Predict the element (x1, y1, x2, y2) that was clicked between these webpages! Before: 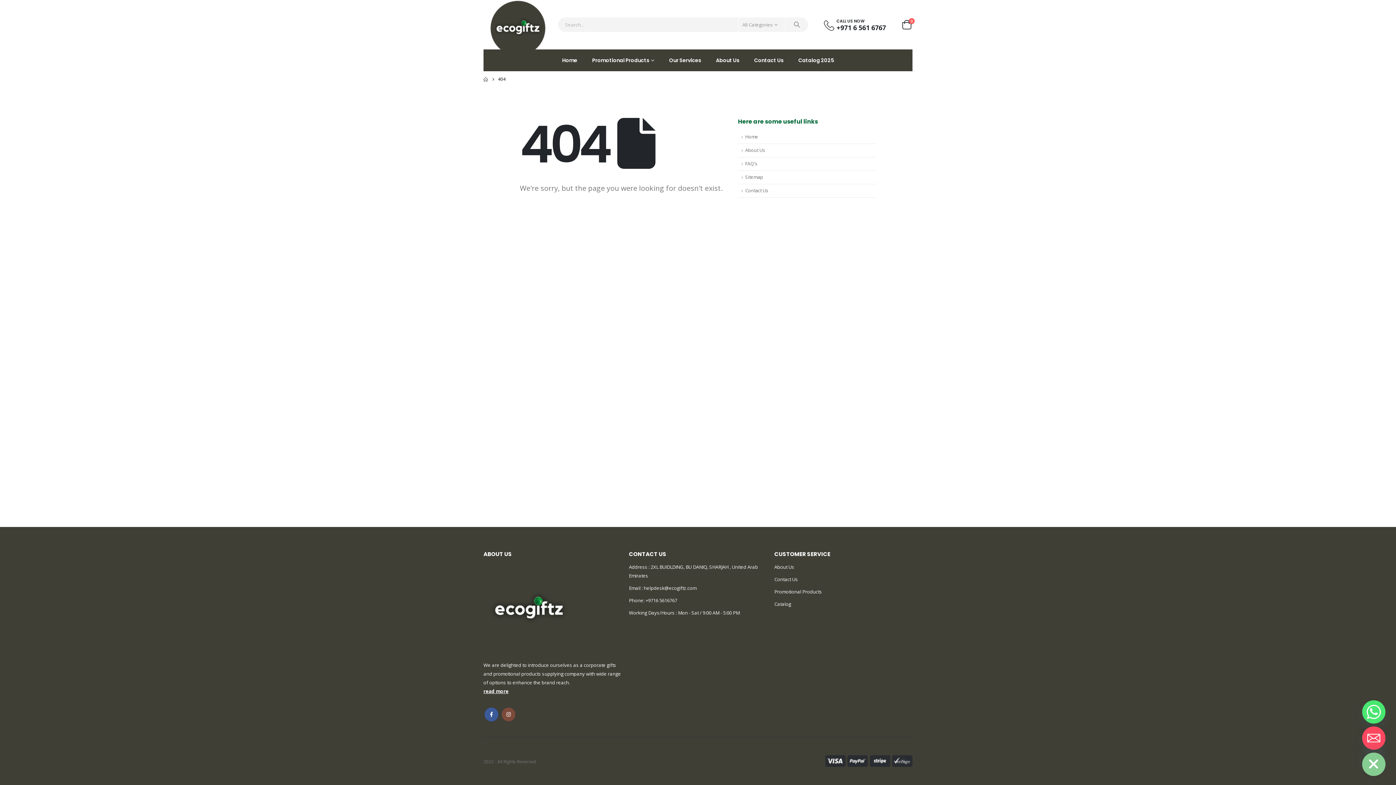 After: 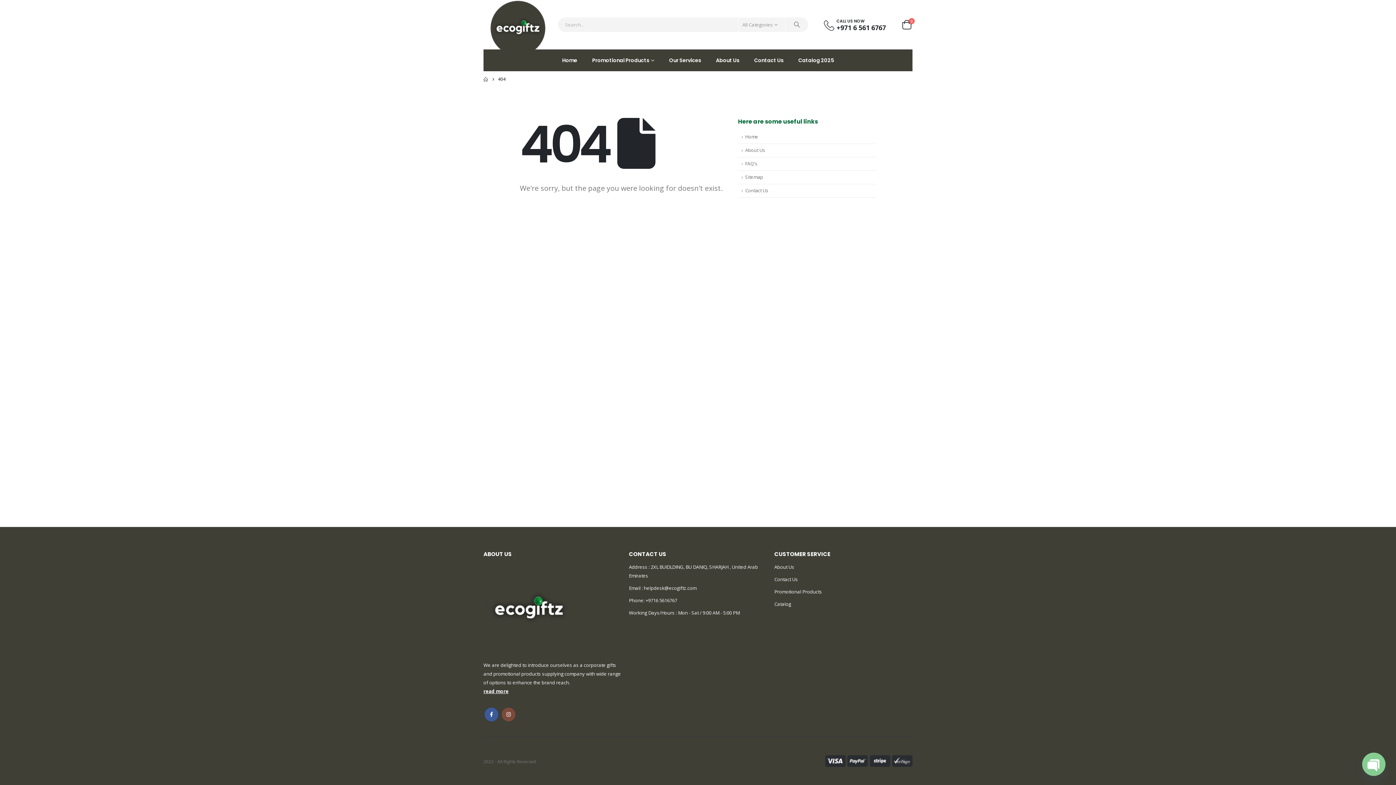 Action: bbox: (642, 585, 696, 591) label:  helpdesk@ecogiftz.com